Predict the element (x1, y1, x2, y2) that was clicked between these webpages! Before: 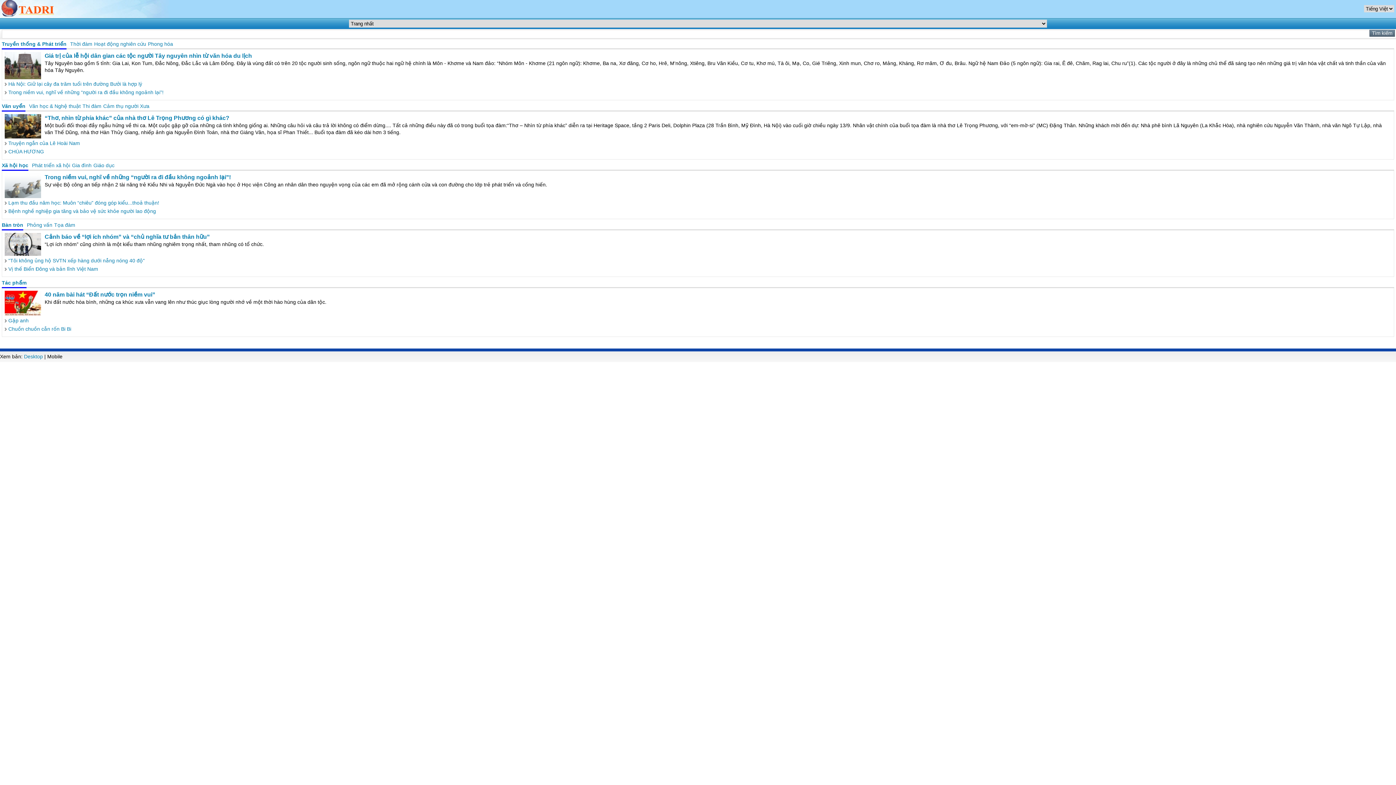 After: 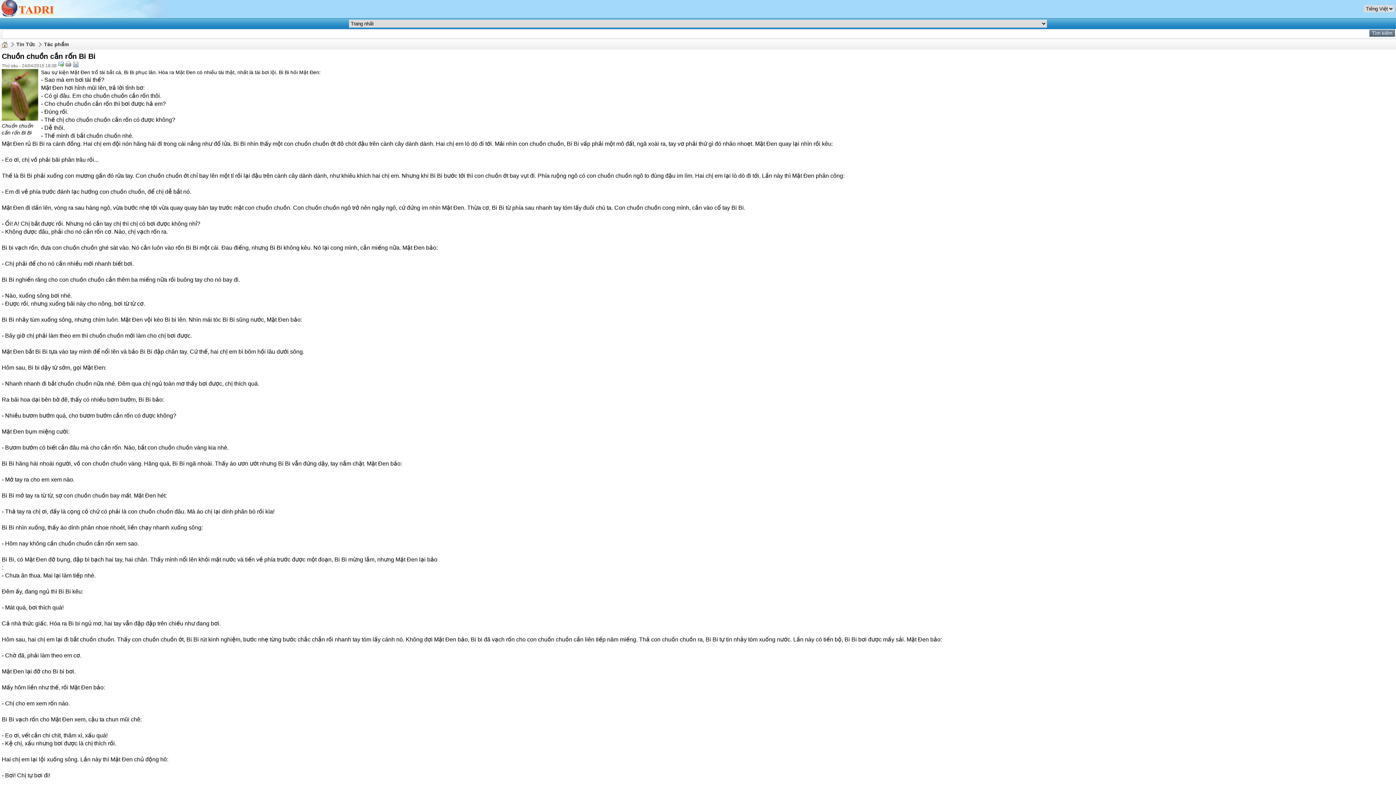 Action: bbox: (8, 326, 71, 332) label: Chuồn chuồn cắn rốn Bi Bi